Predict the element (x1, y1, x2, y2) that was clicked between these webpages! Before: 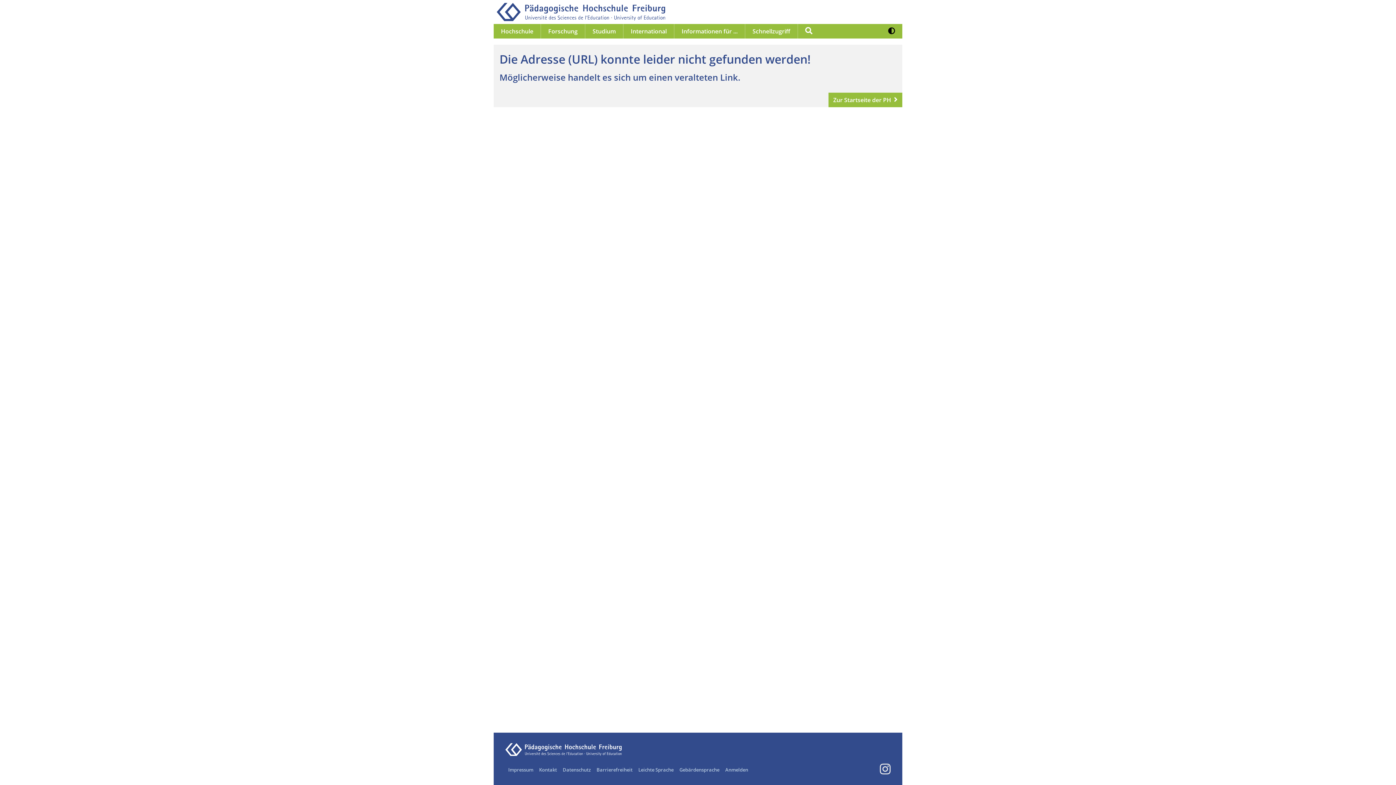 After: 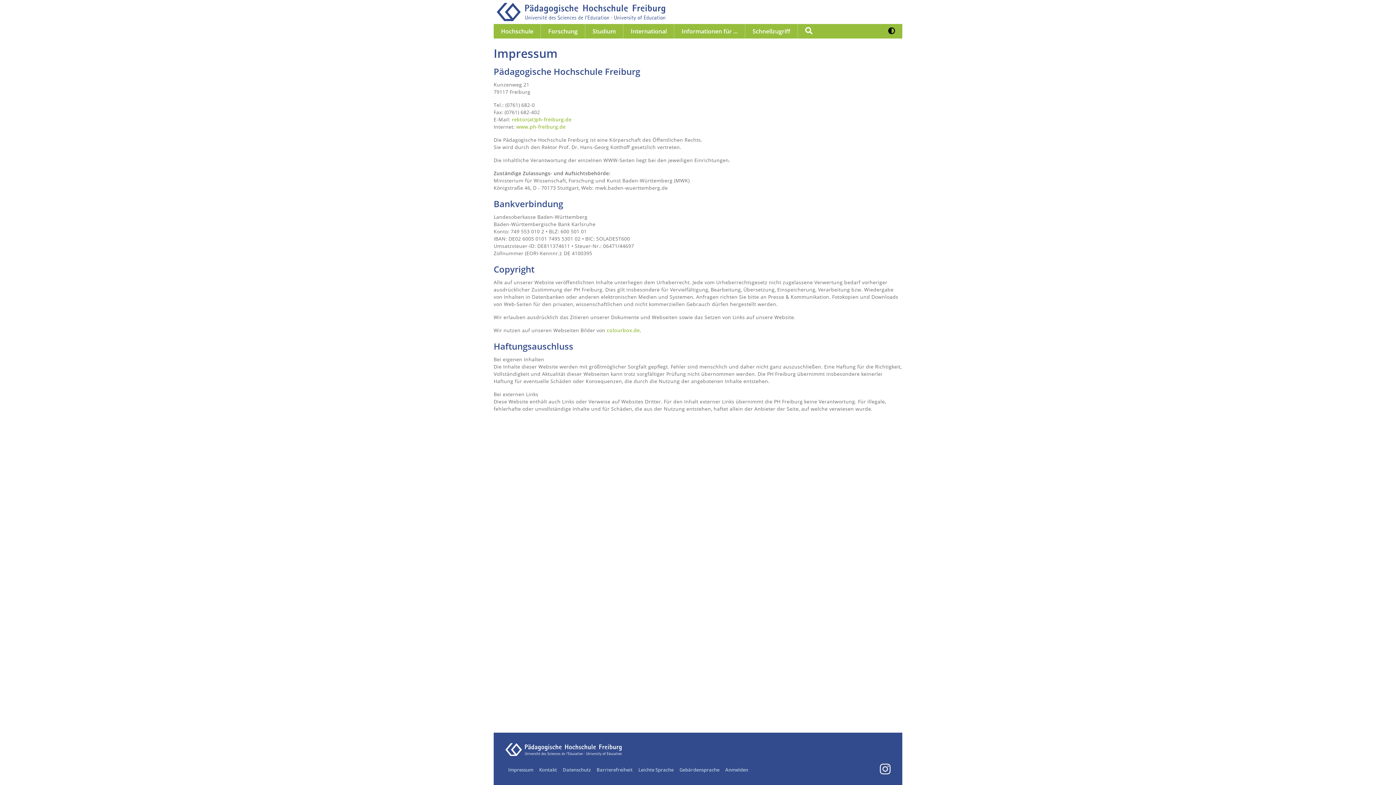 Action: label: Impressum bbox: (505, 764, 536, 776)